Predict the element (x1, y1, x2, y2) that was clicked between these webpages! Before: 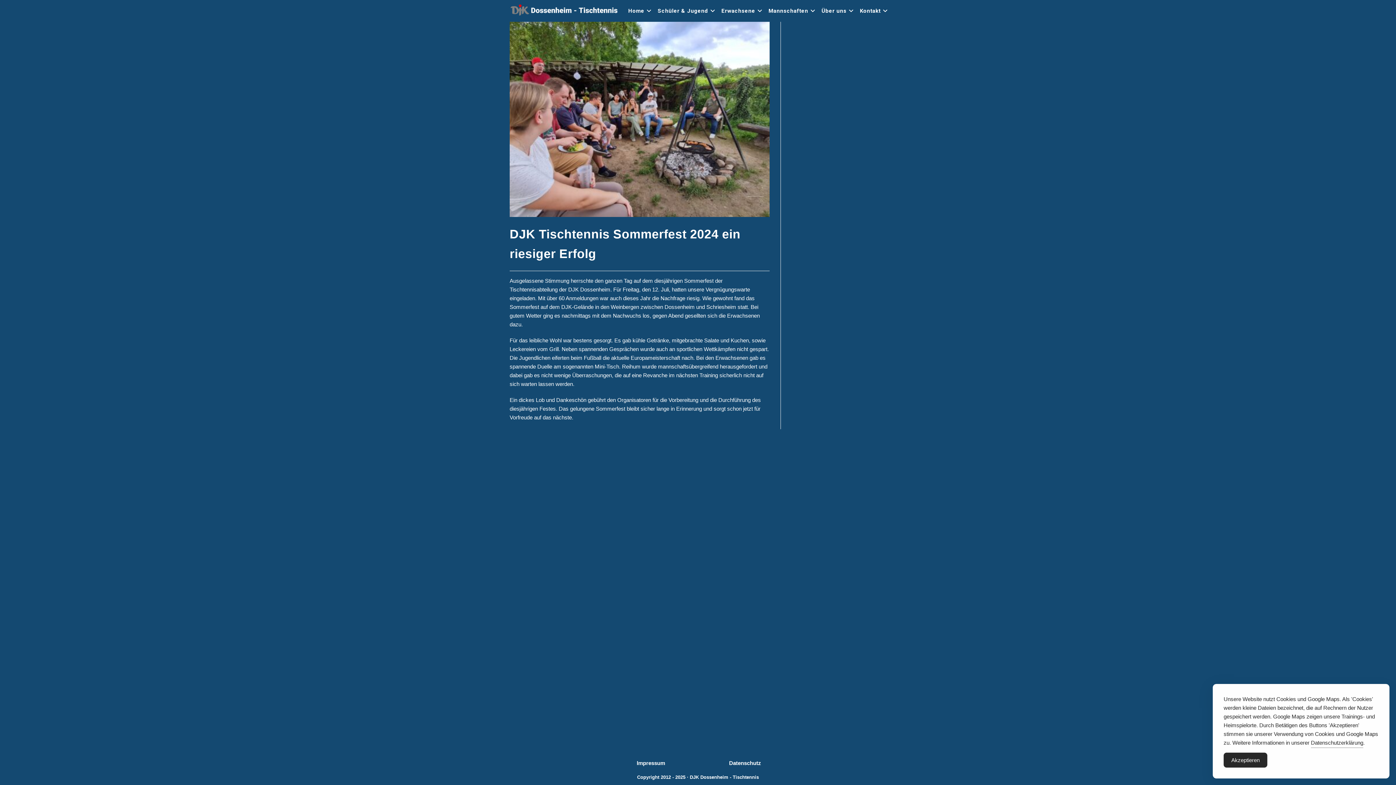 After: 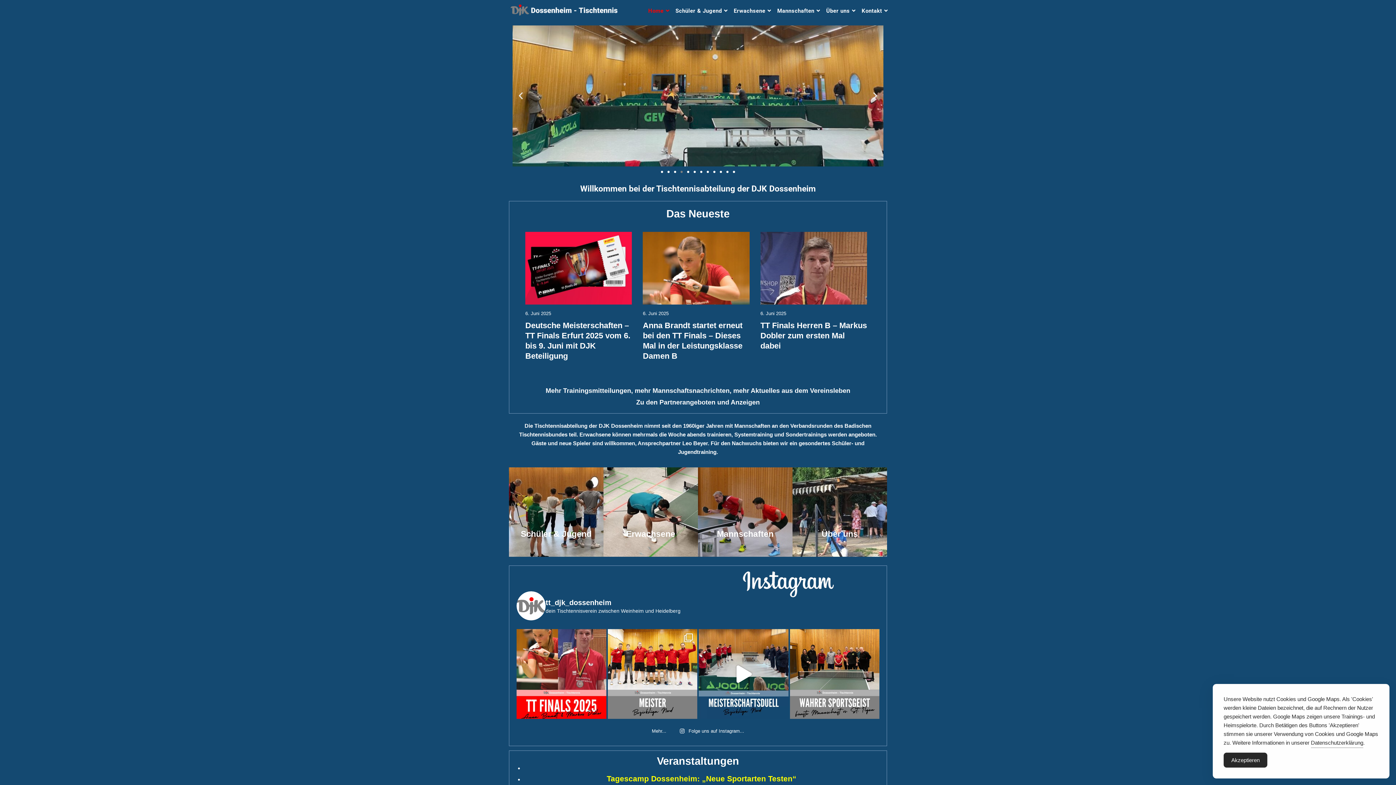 Action: bbox: (509, 7, 618, 13)